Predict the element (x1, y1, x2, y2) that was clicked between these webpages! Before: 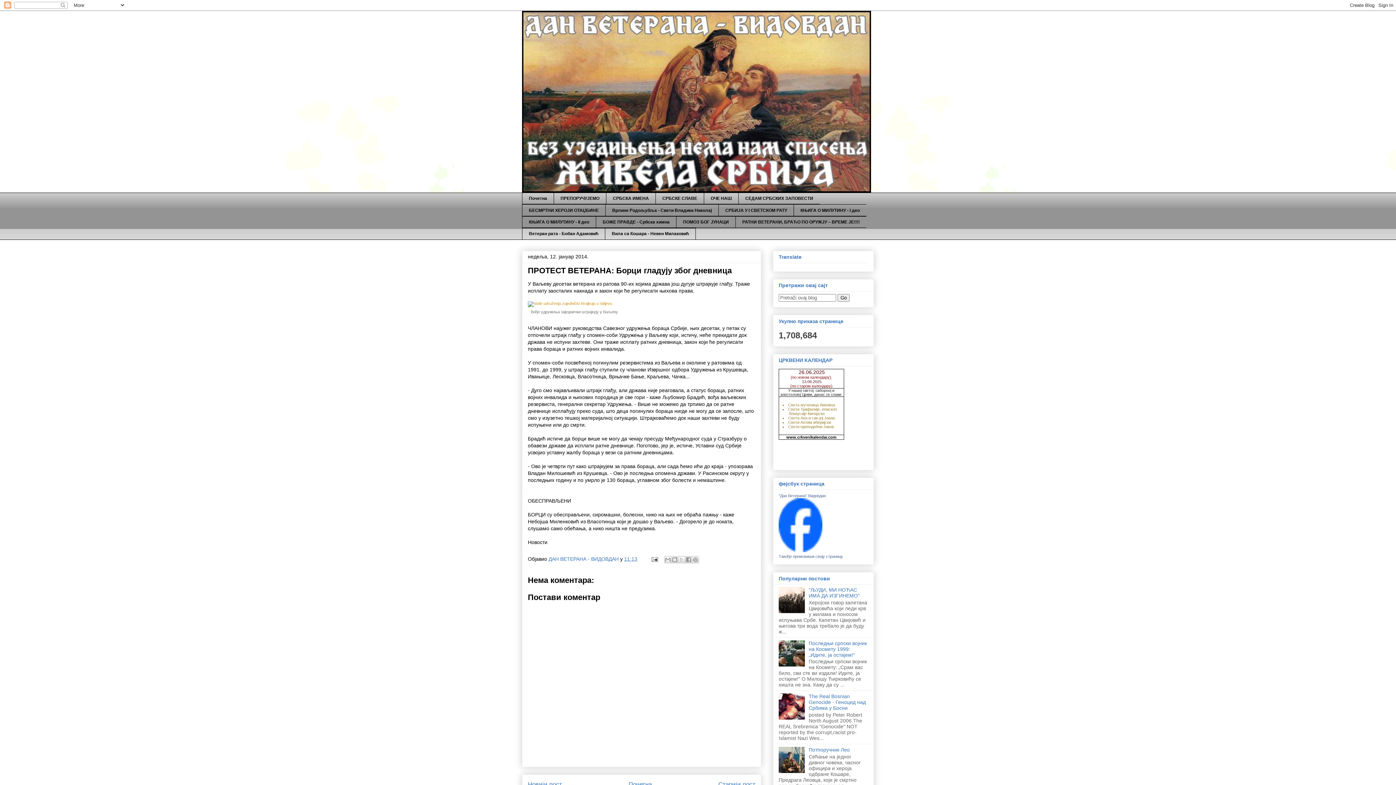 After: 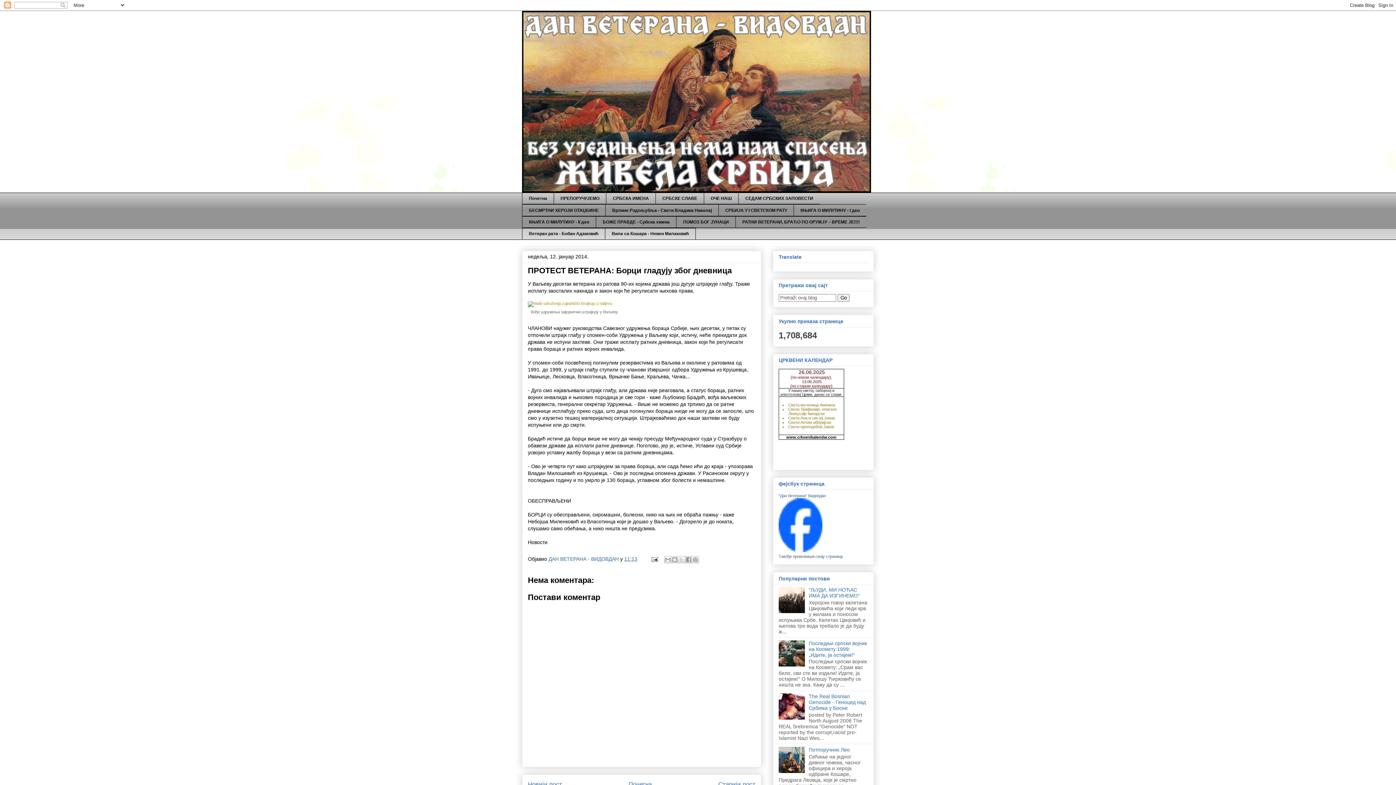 Action: bbox: (778, 608, 807, 614)